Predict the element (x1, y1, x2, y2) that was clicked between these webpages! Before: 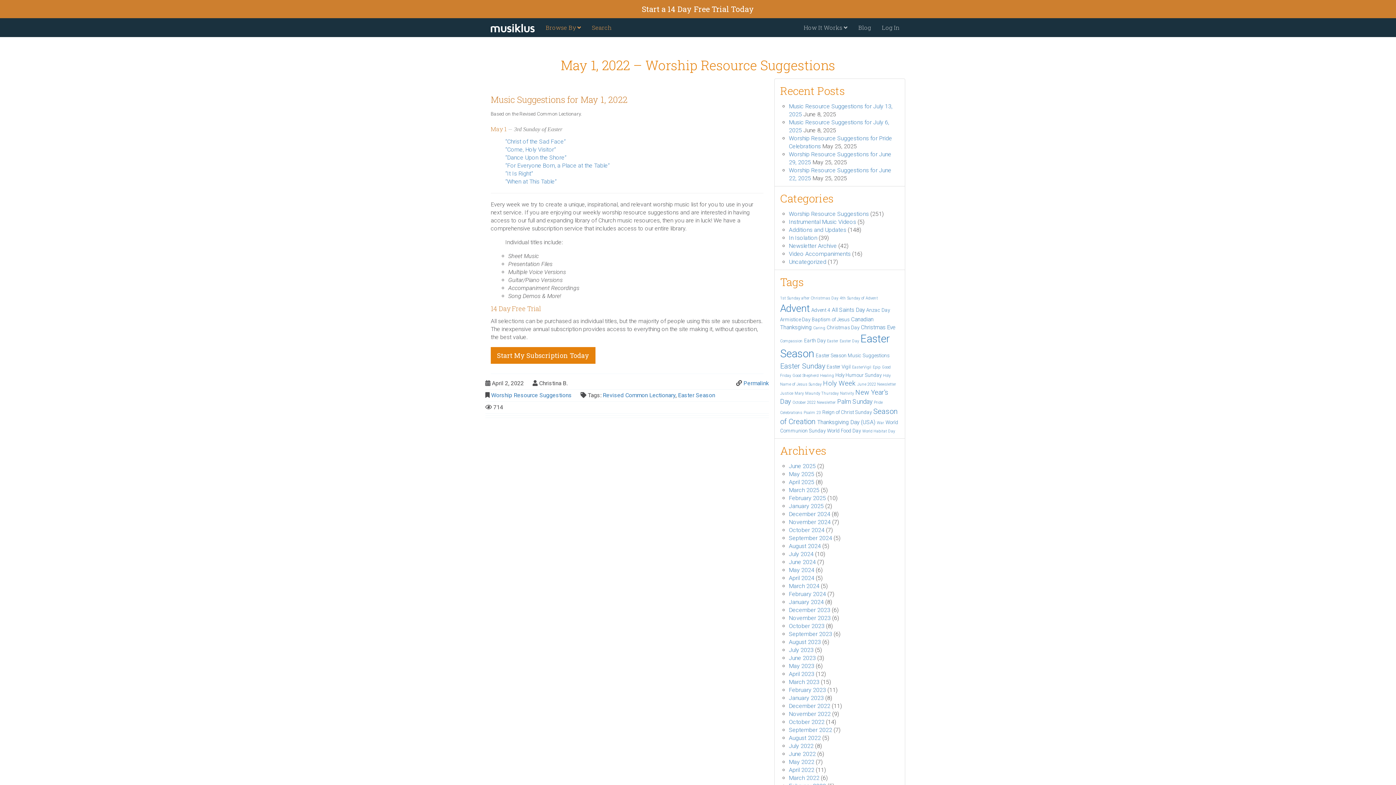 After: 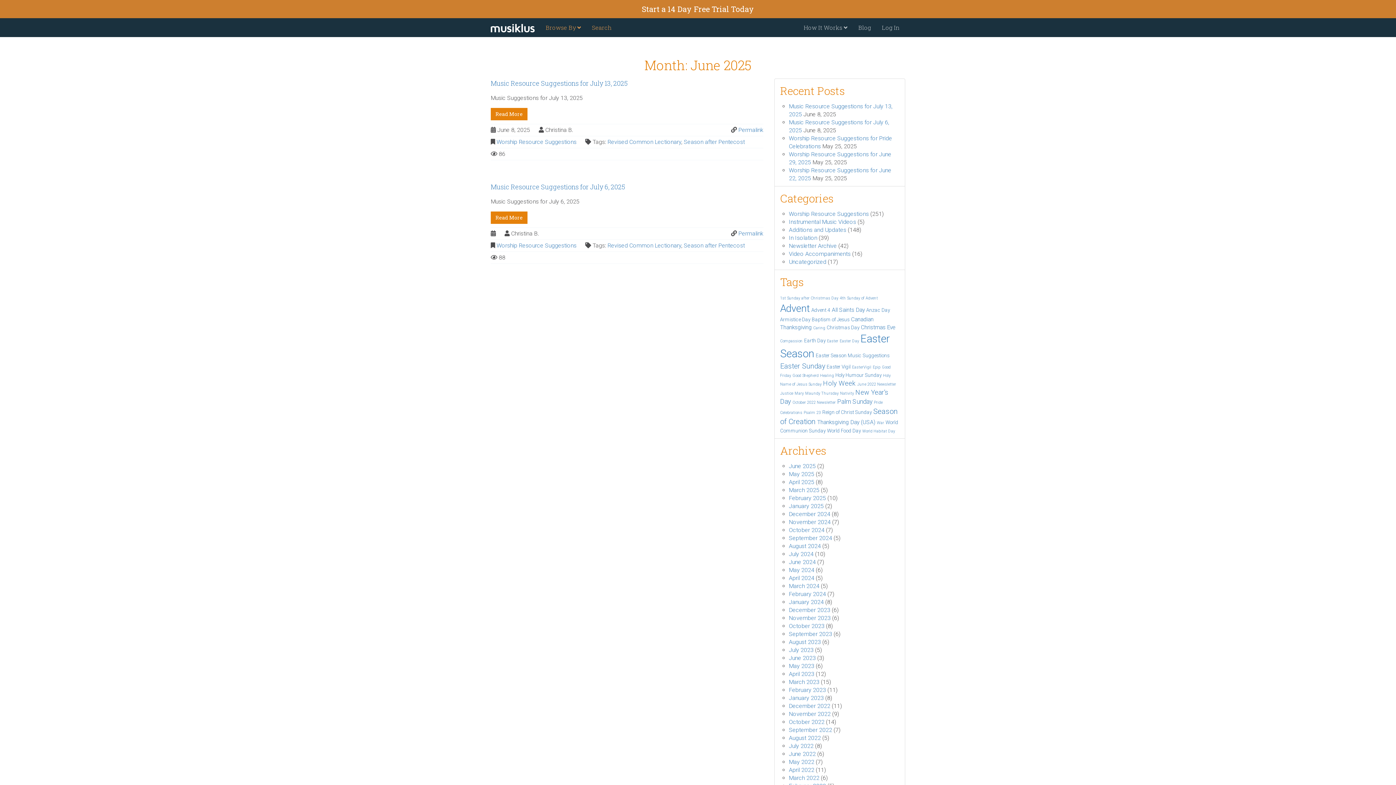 Action: label: June 2025 bbox: (789, 462, 816, 469)